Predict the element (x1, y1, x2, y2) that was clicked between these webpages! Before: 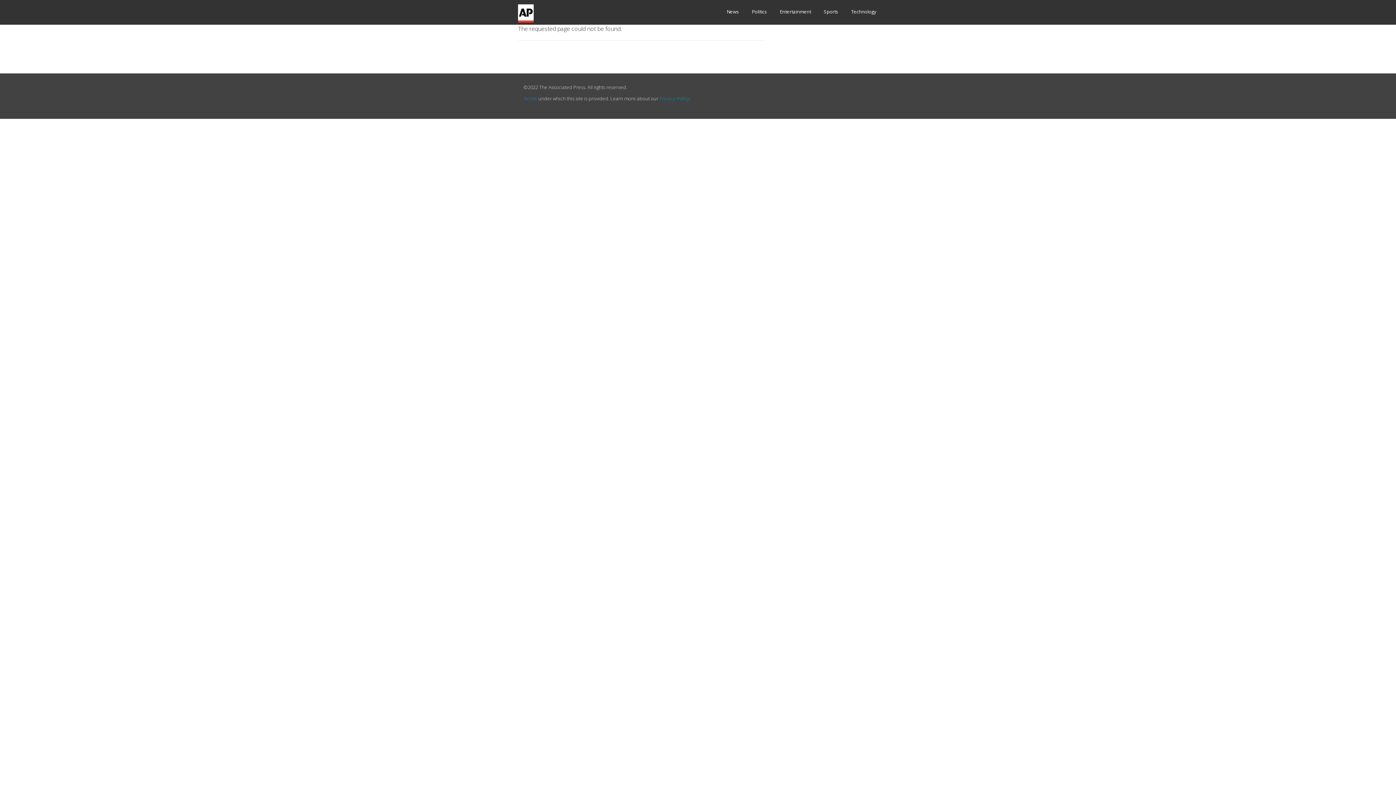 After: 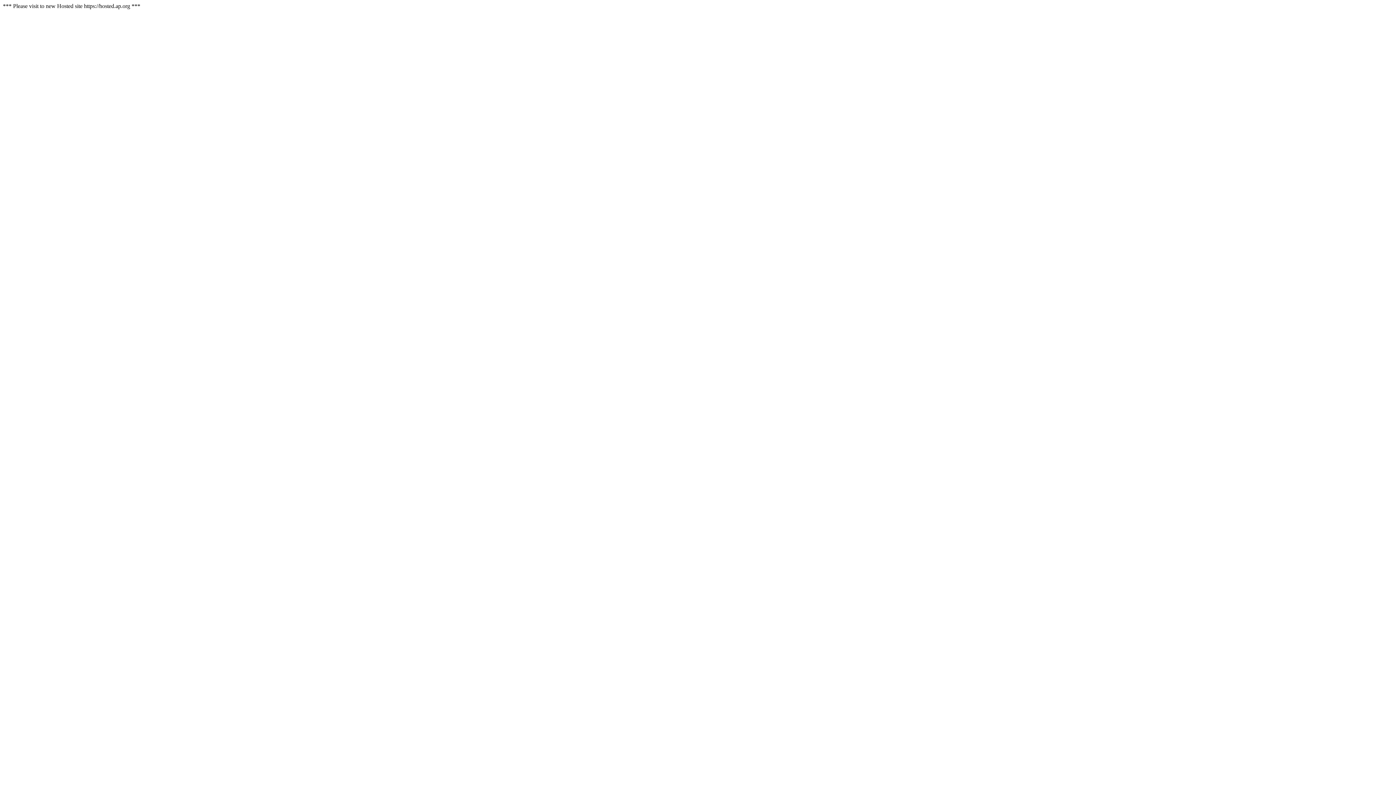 Action: bbox: (824, 6, 838, 17) label: Sports